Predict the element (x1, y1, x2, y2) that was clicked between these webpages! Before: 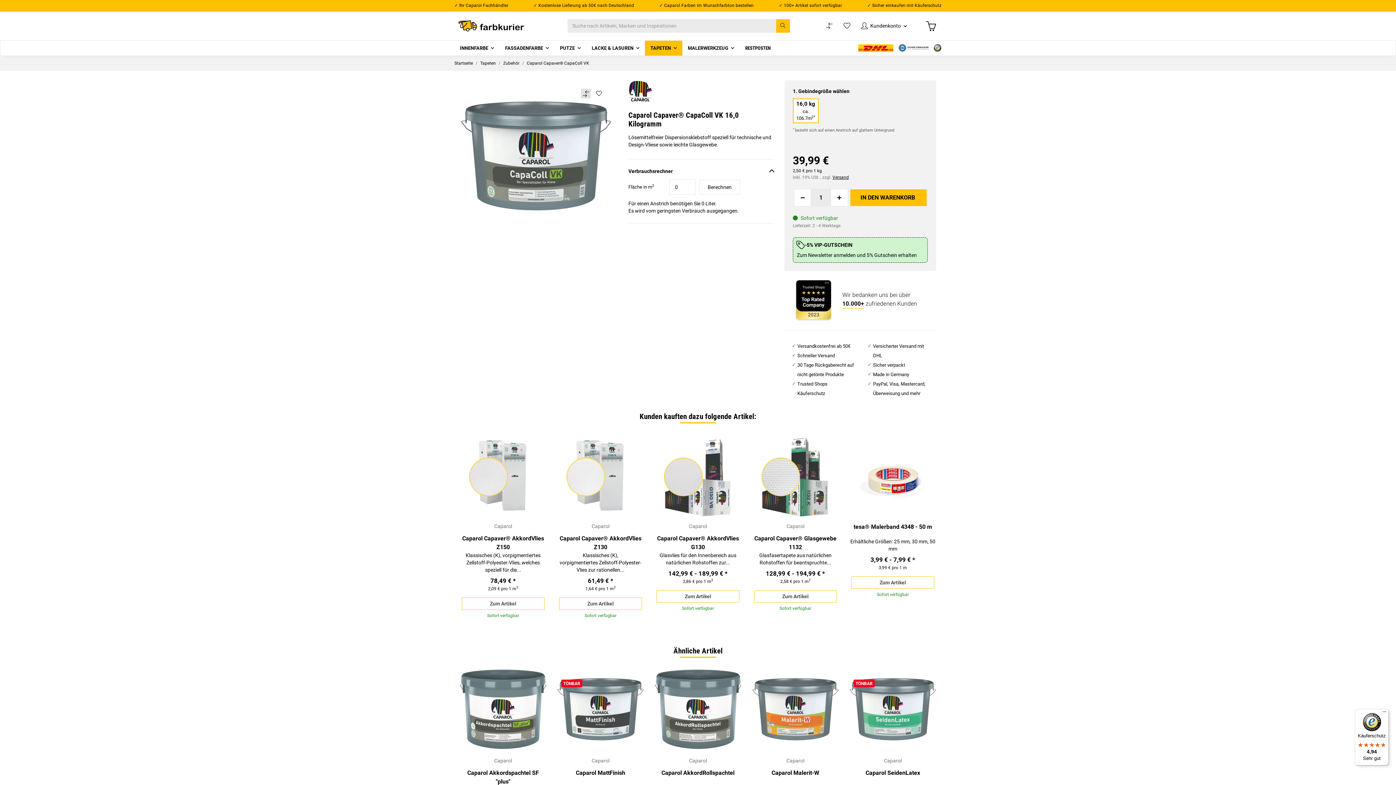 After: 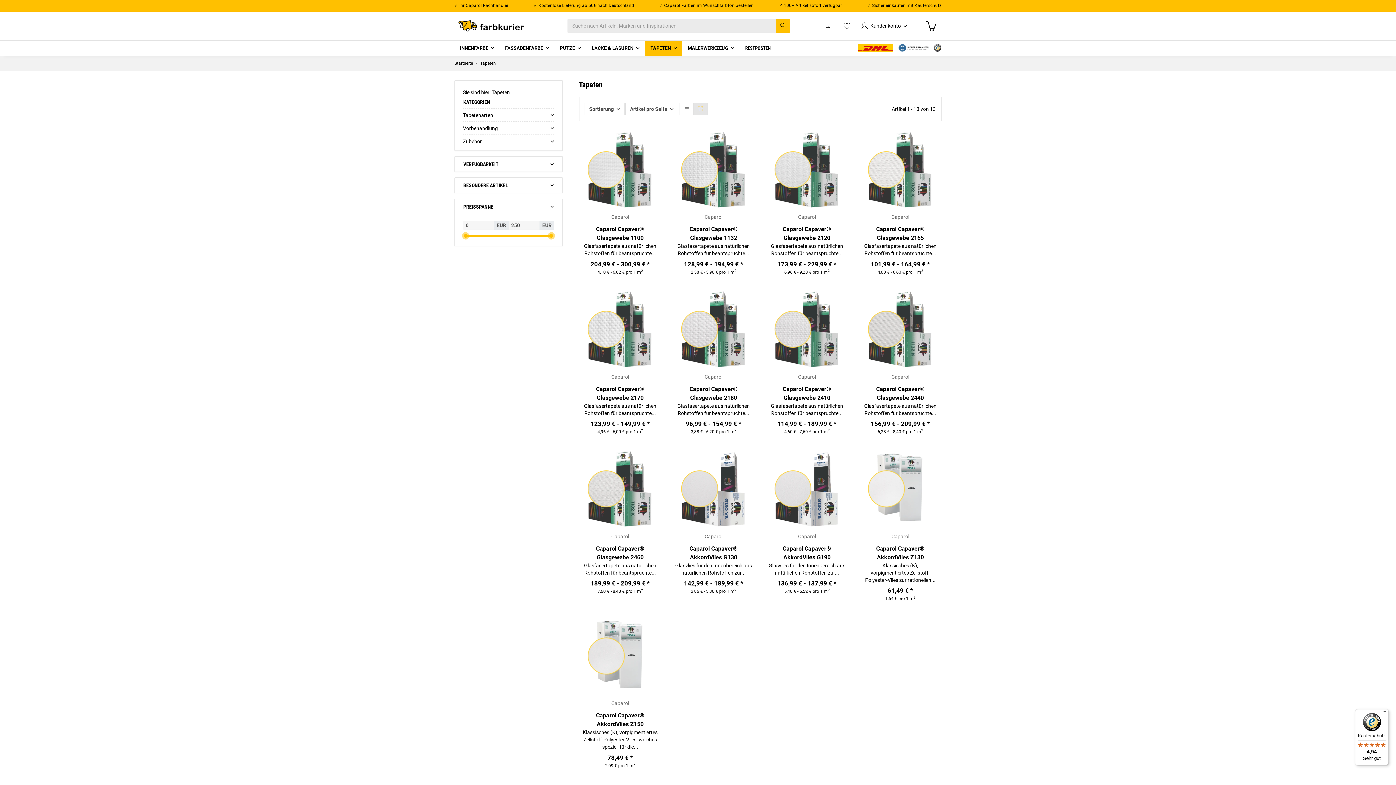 Action: bbox: (645, 40, 682, 55) label: TAPETEN